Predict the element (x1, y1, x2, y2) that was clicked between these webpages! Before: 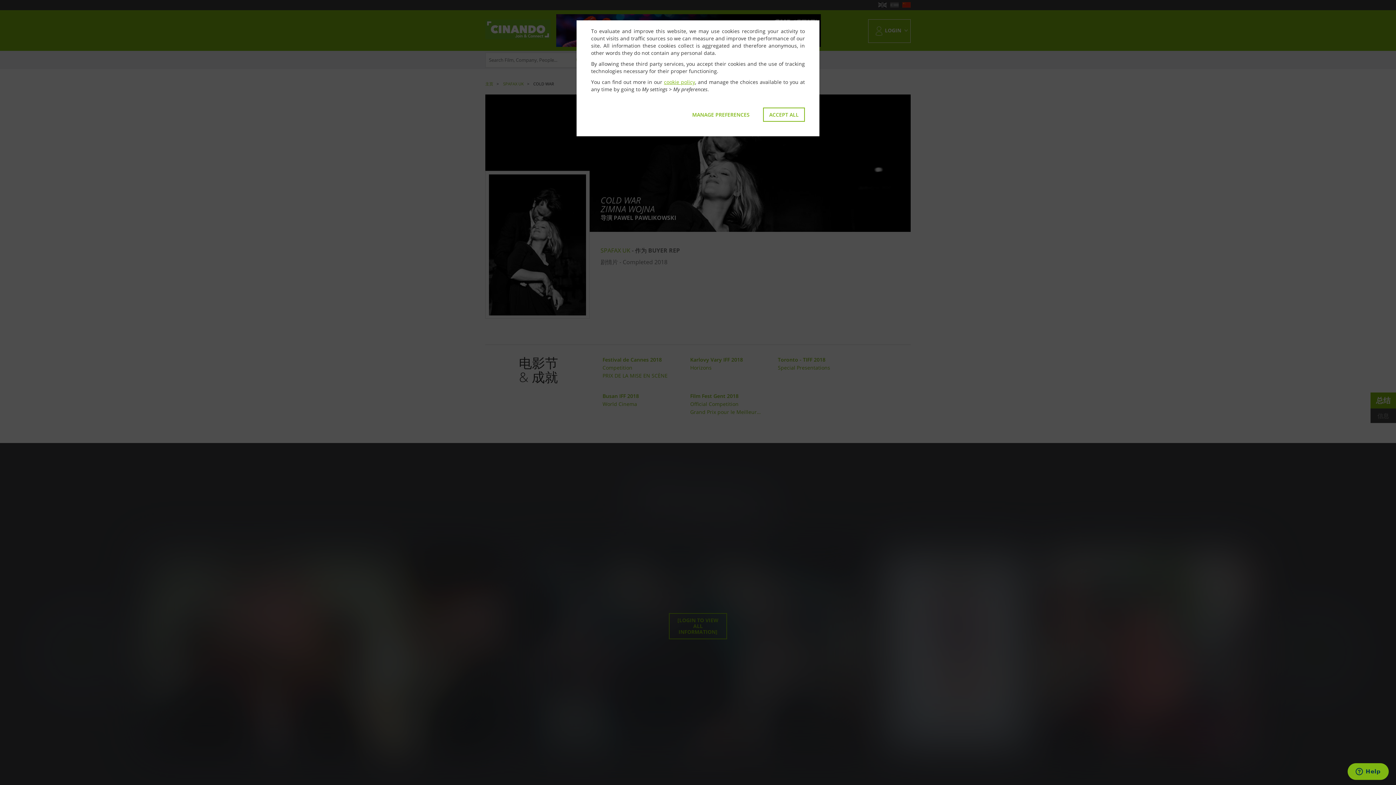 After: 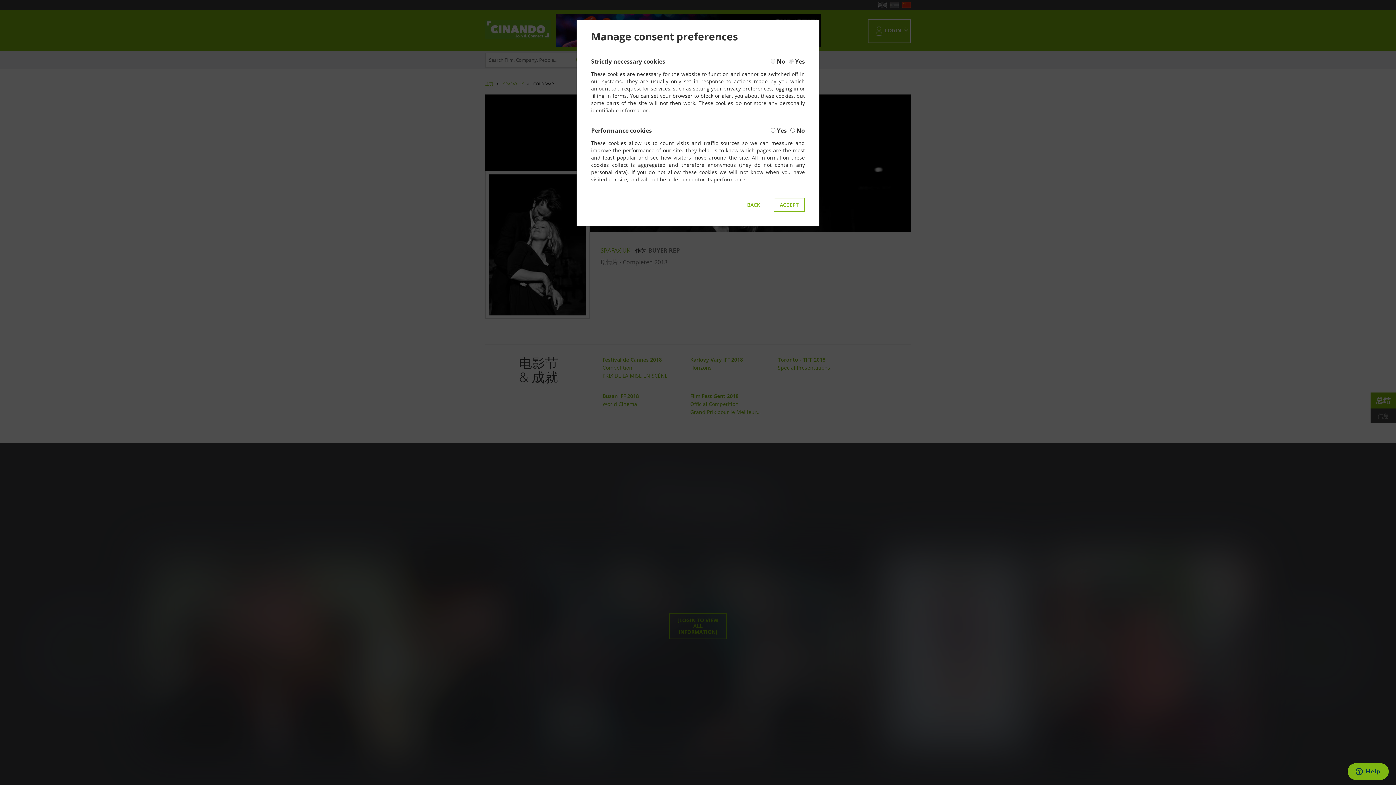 Action: label: MANAGE PREFERENCES bbox: (686, 107, 756, 121)